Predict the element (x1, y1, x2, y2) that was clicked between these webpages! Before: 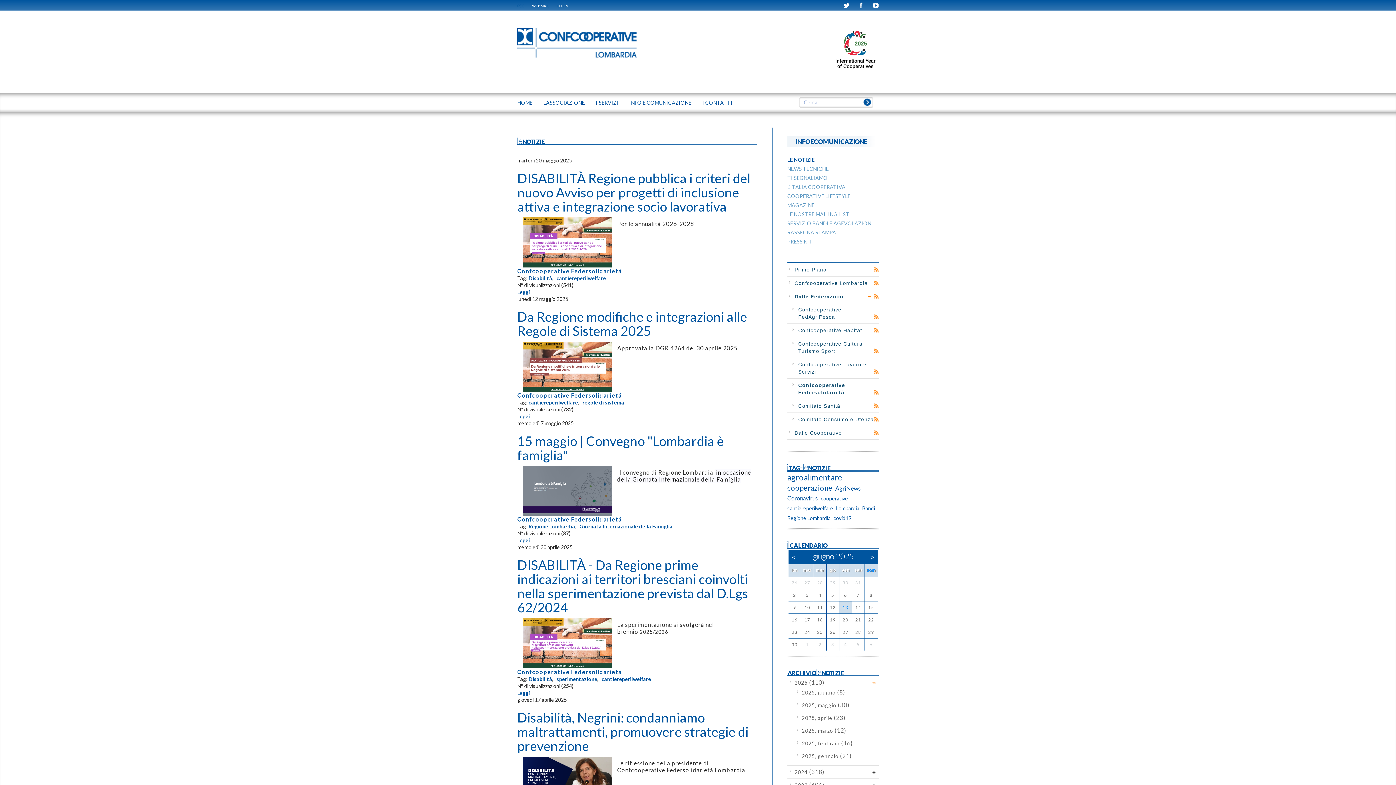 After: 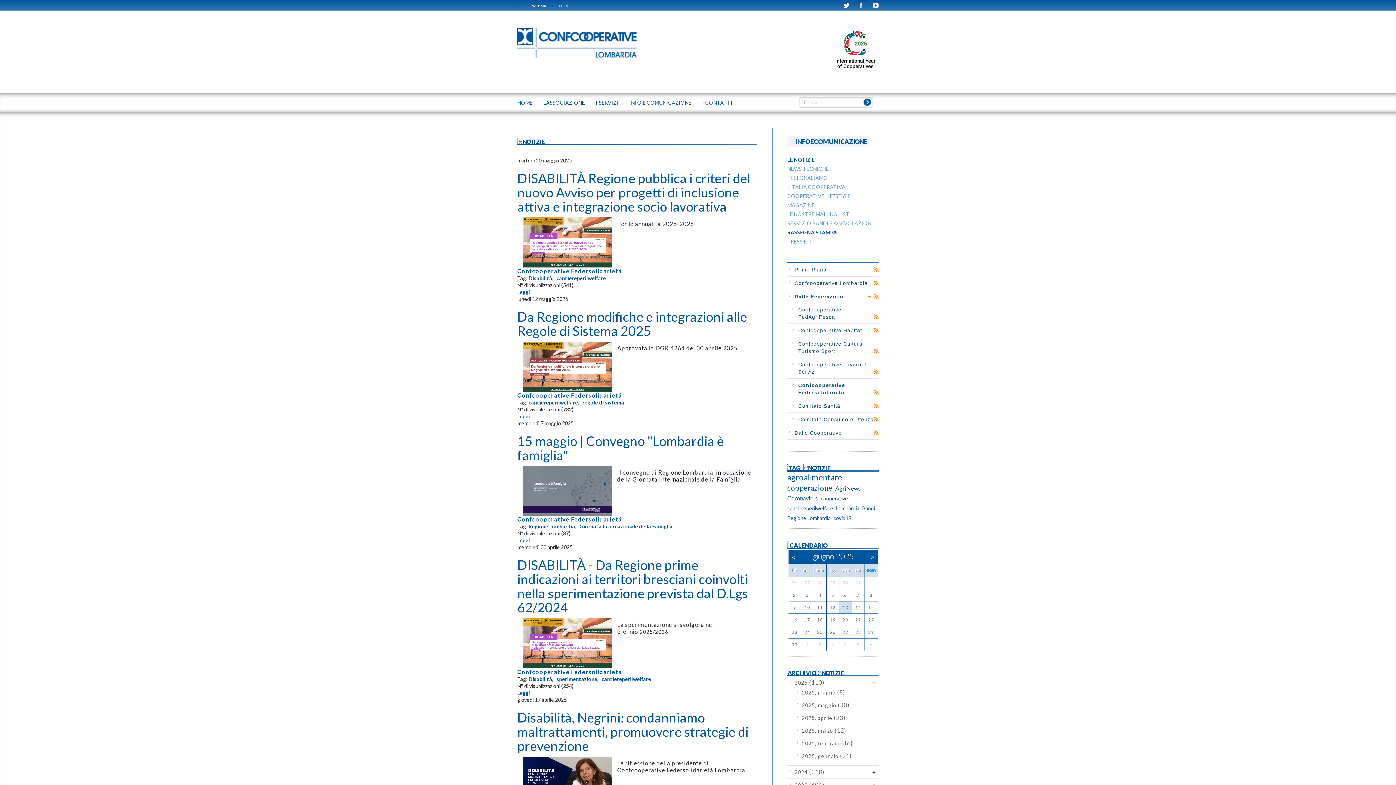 Action: label: RASSEGNA STAMPA bbox: (787, 229, 836, 235)